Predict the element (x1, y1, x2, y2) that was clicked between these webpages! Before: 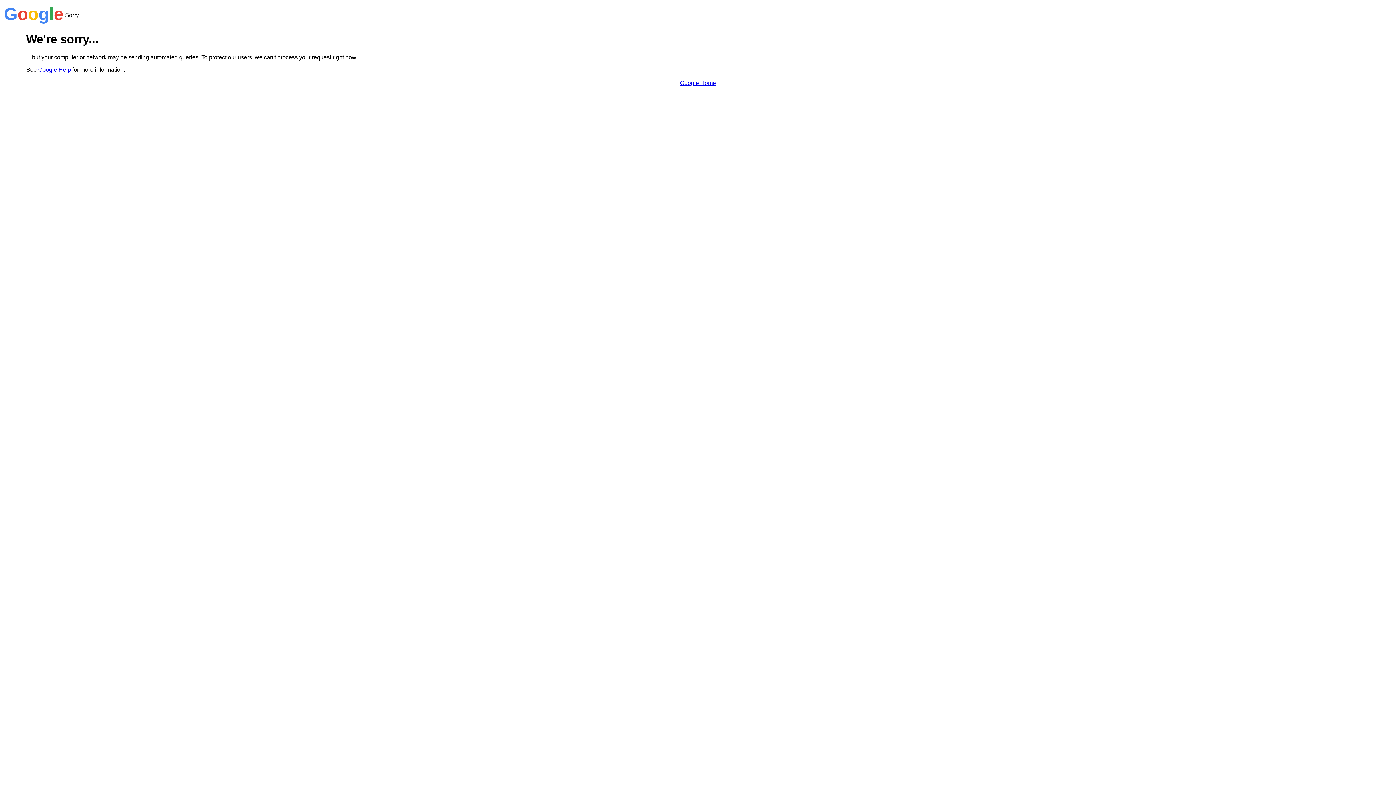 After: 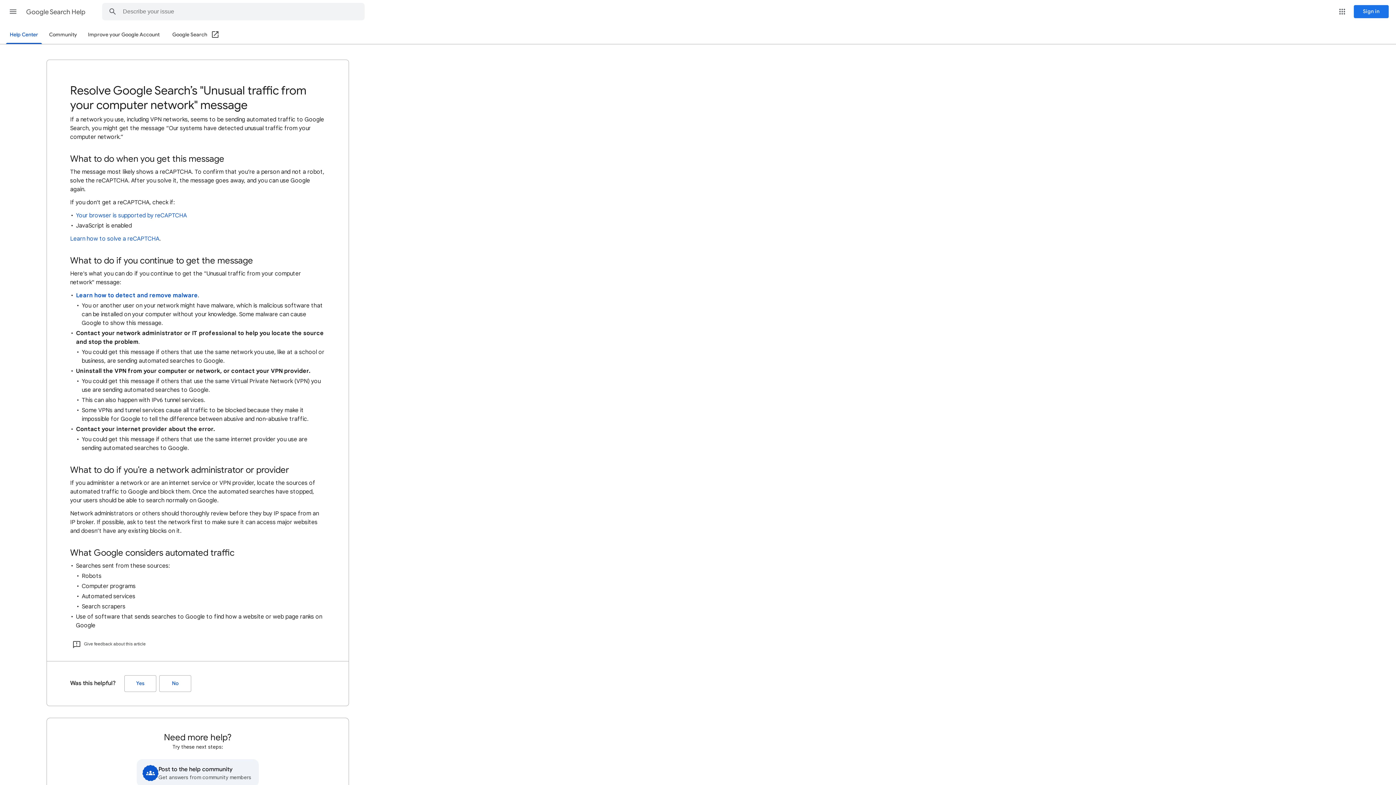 Action: bbox: (38, 66, 70, 72) label: Google Help